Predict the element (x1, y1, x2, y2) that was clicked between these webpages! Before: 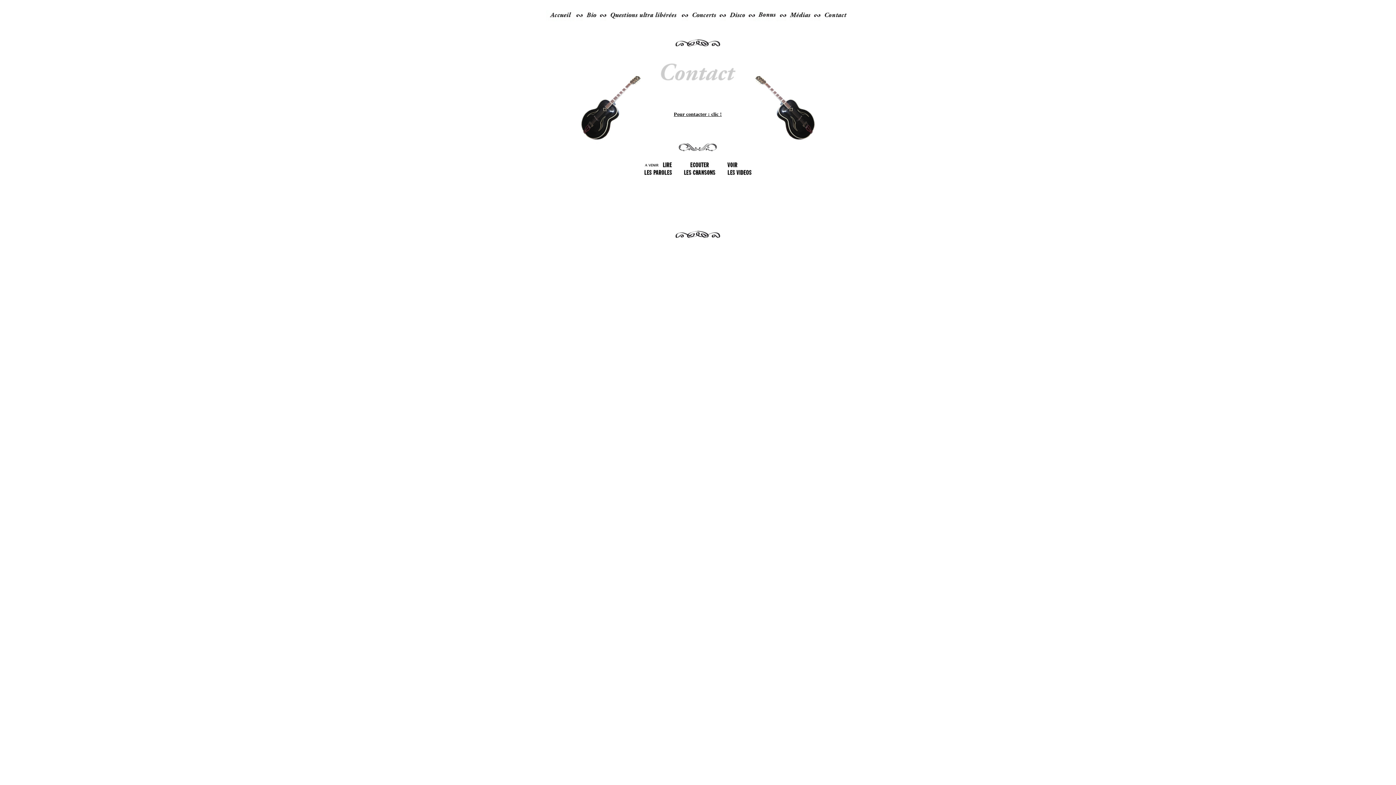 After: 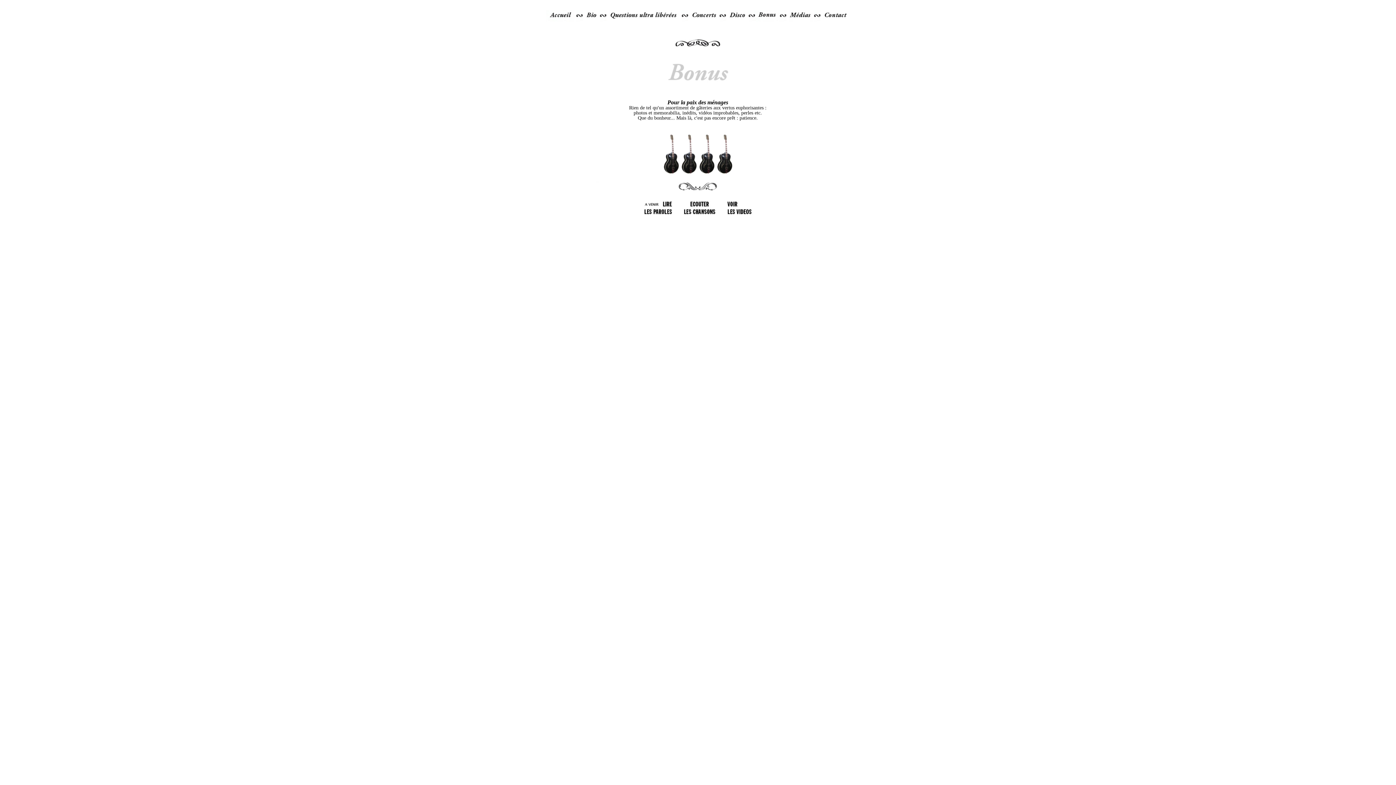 Action: bbox: (755, 17, 779, 22)